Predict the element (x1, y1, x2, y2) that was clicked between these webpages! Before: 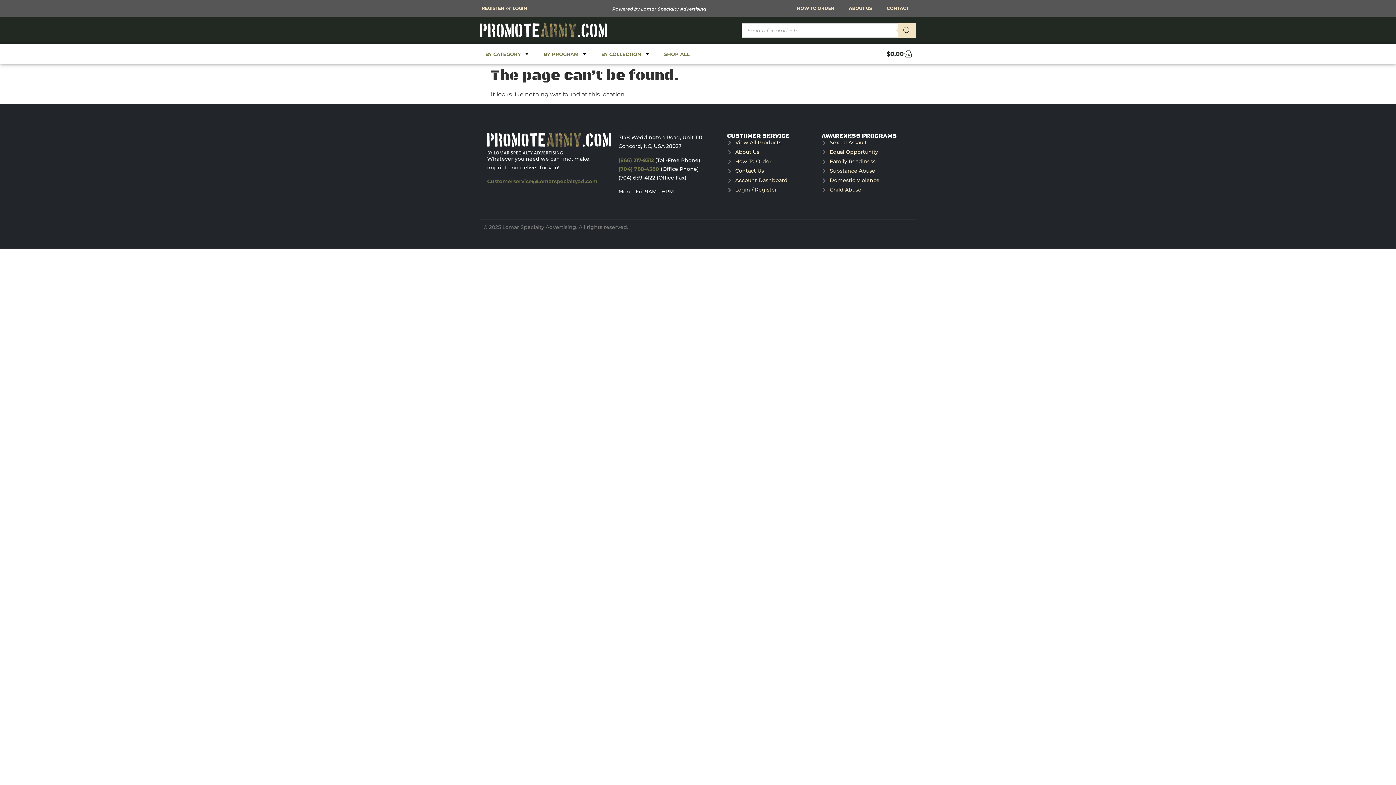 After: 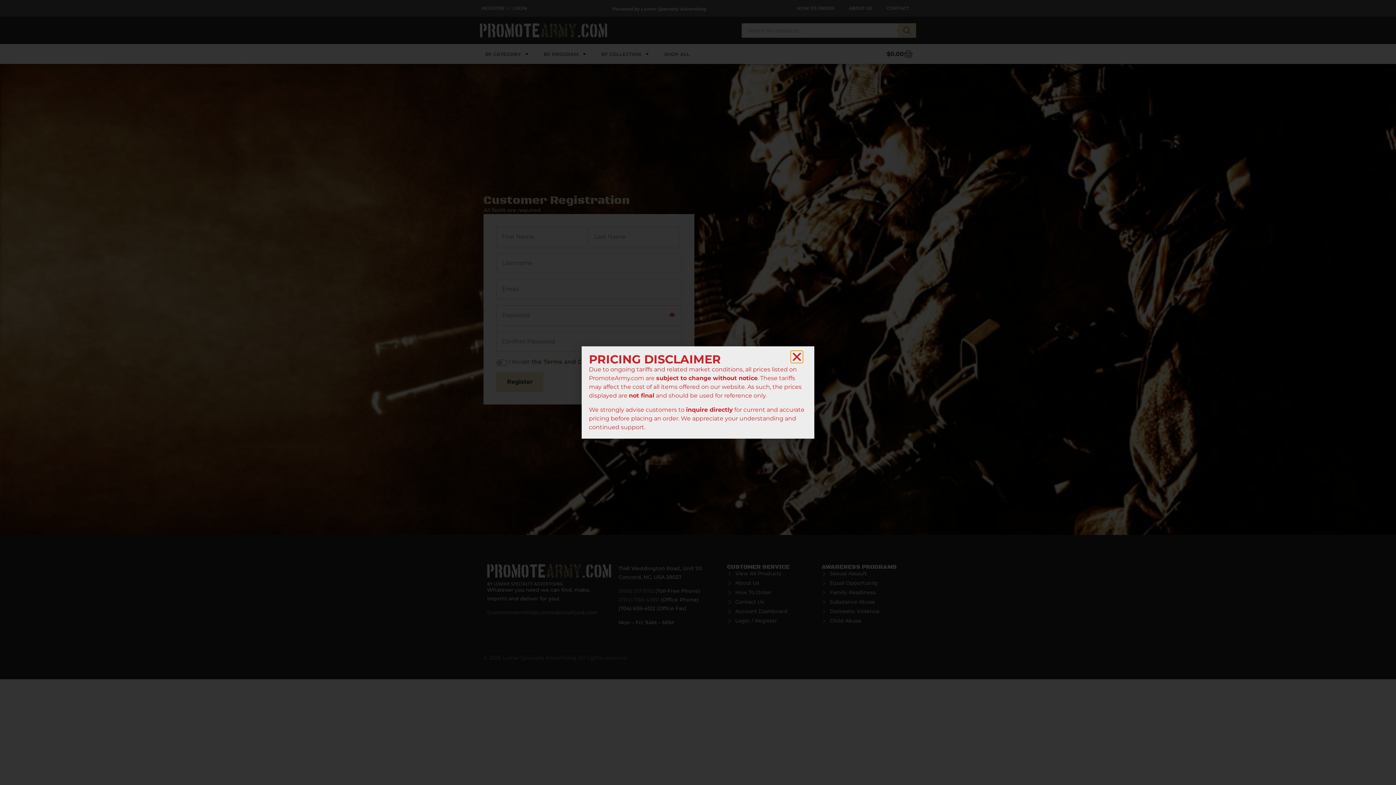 Action: label: Login / Register bbox: (727, 186, 814, 193)